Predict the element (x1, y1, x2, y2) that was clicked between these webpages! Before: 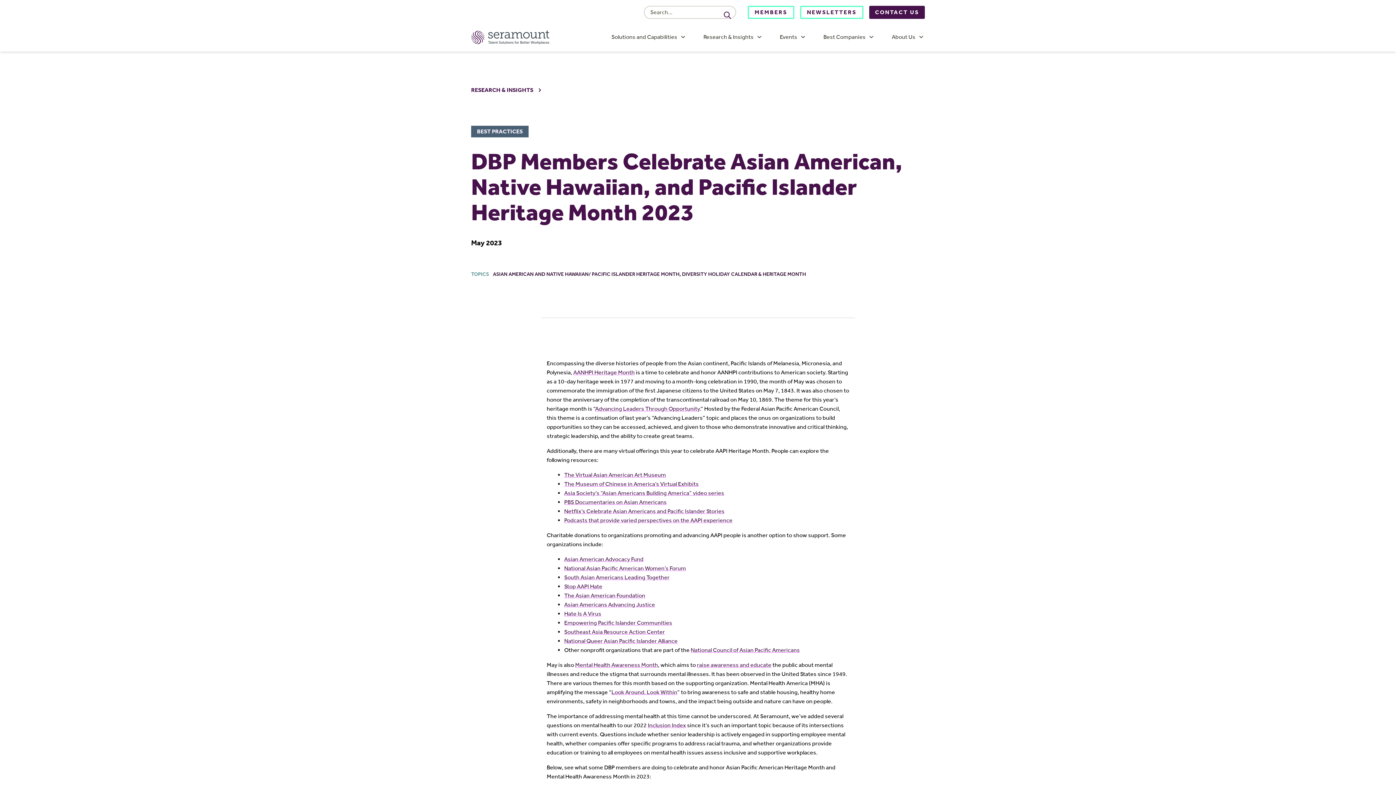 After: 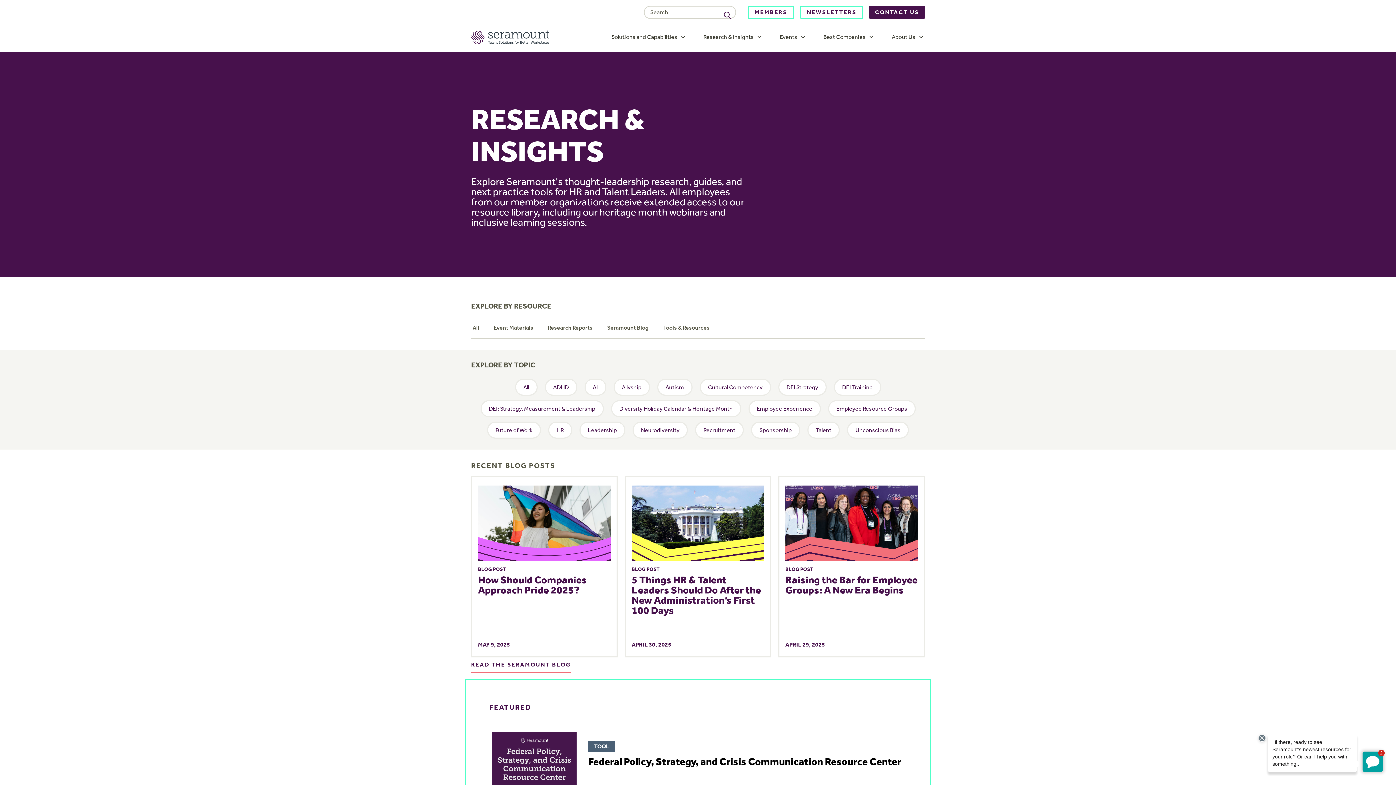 Action: bbox: (471, 87, 533, 93) label: RESEARCH & INSIGHTS